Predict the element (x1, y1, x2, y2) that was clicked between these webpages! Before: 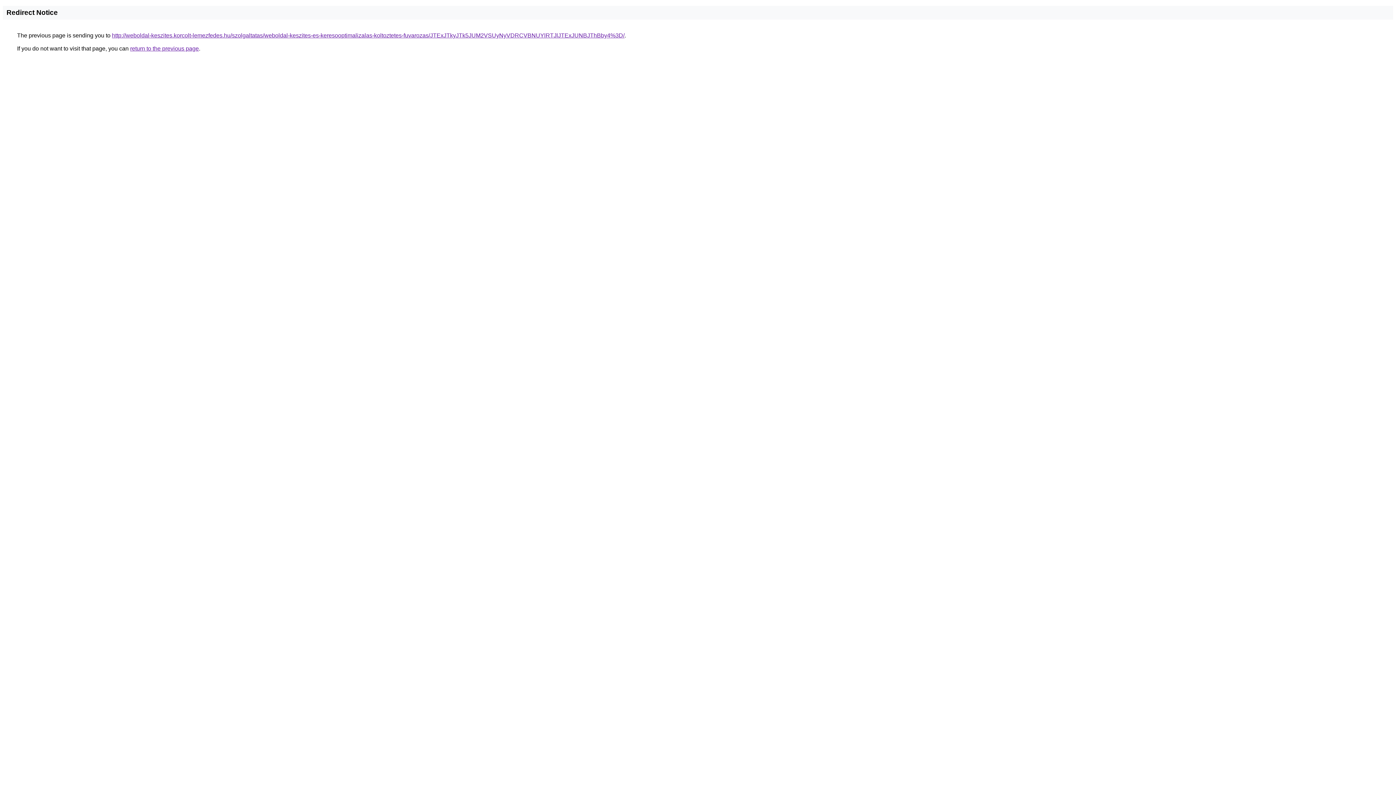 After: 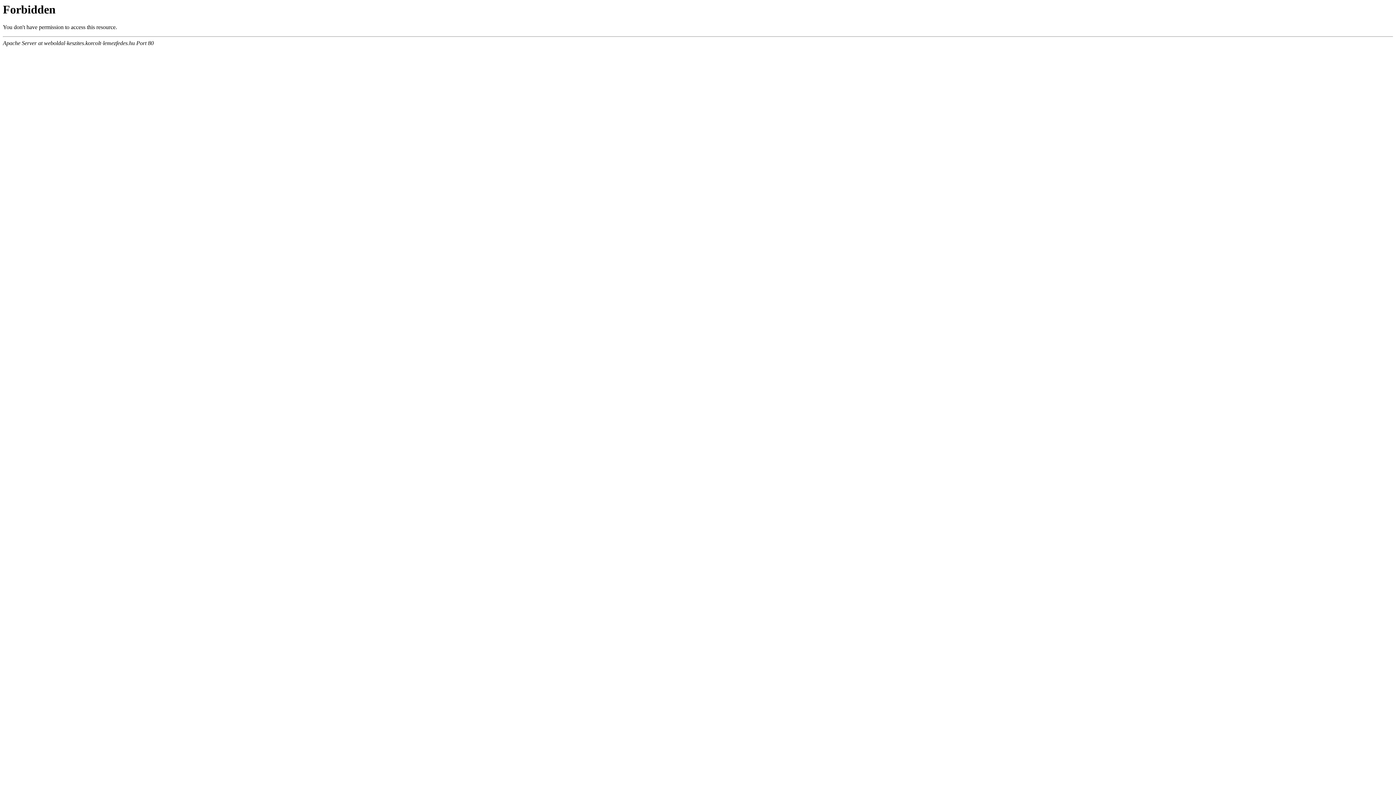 Action: label: http://weboldal-keszites.korcolt-lemezfedes.hu/szolgaltatas/weboldal-keszites-es-keresooptimalizalas-koltoztetes-fuvarozas/JTExJTkyJTk5JUM2VSUyNyVDRCVBNUYlRTJlJTExJUNBJThBby4%3D/ bbox: (112, 32, 624, 38)